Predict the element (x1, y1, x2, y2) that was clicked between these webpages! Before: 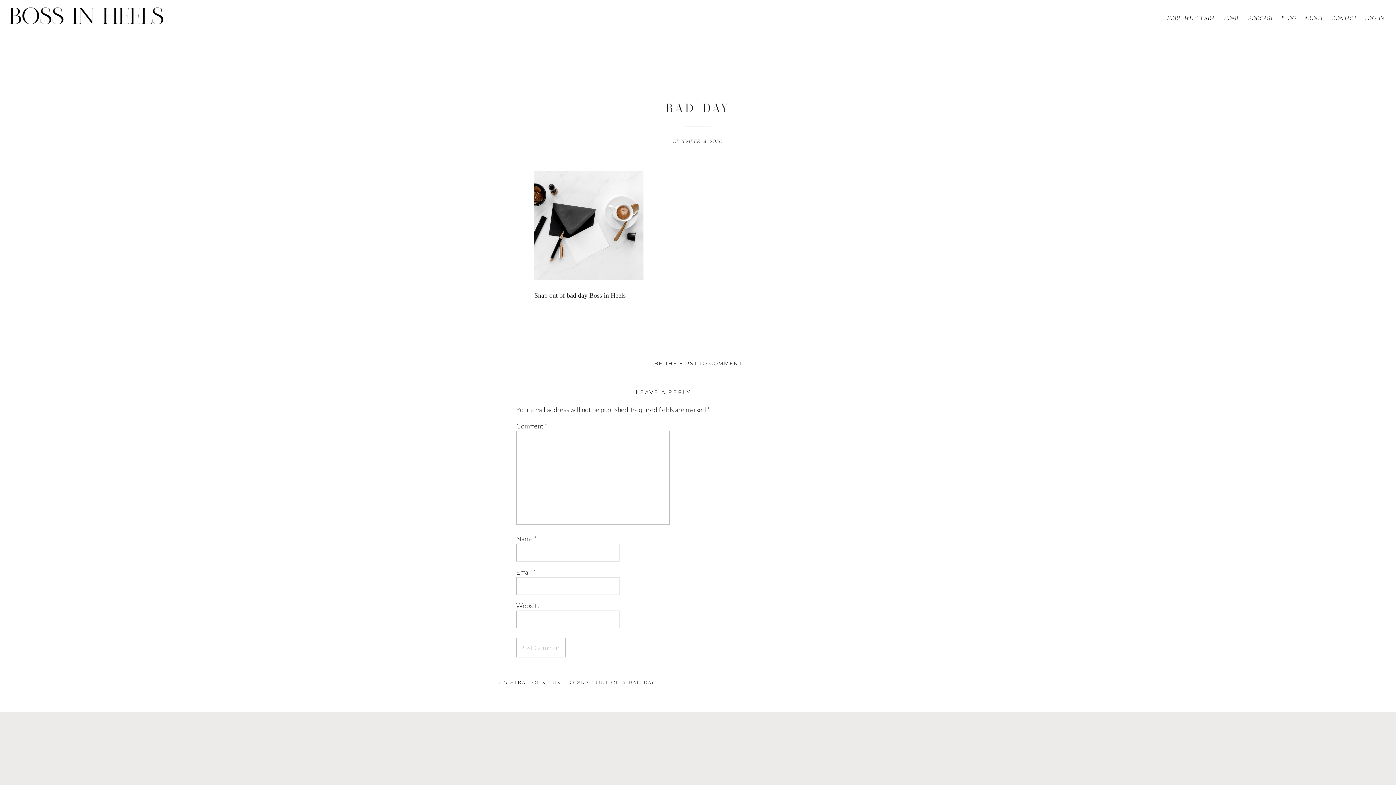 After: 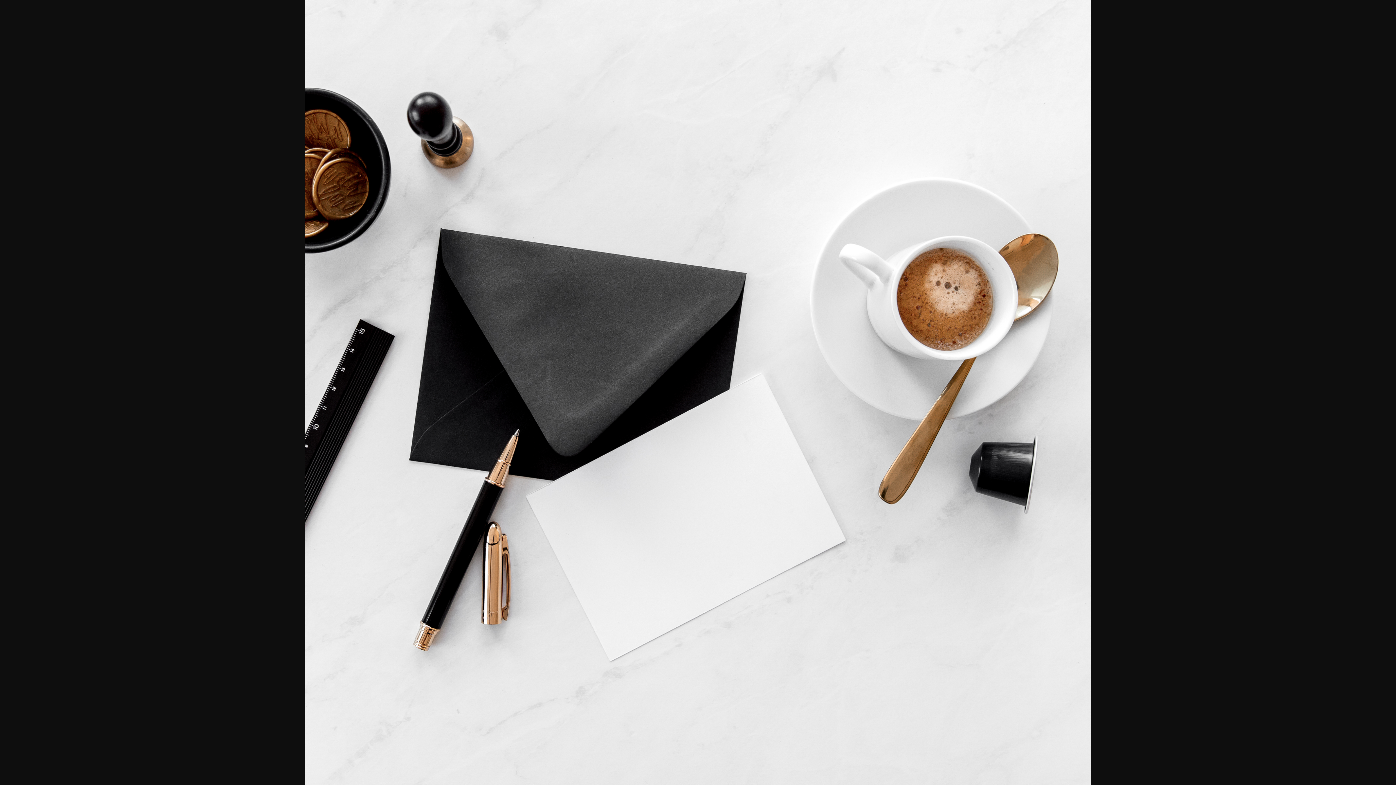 Action: bbox: (534, 274, 643, 281)